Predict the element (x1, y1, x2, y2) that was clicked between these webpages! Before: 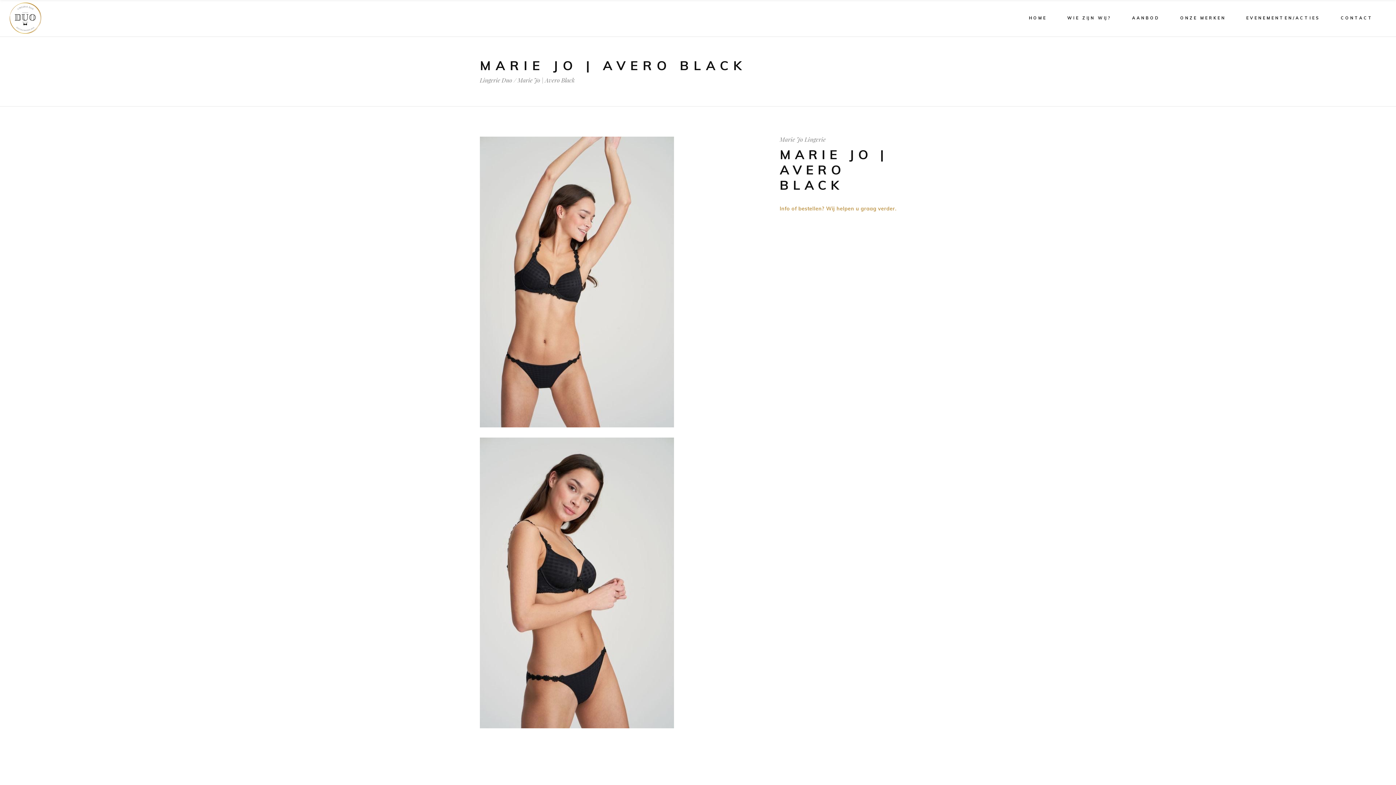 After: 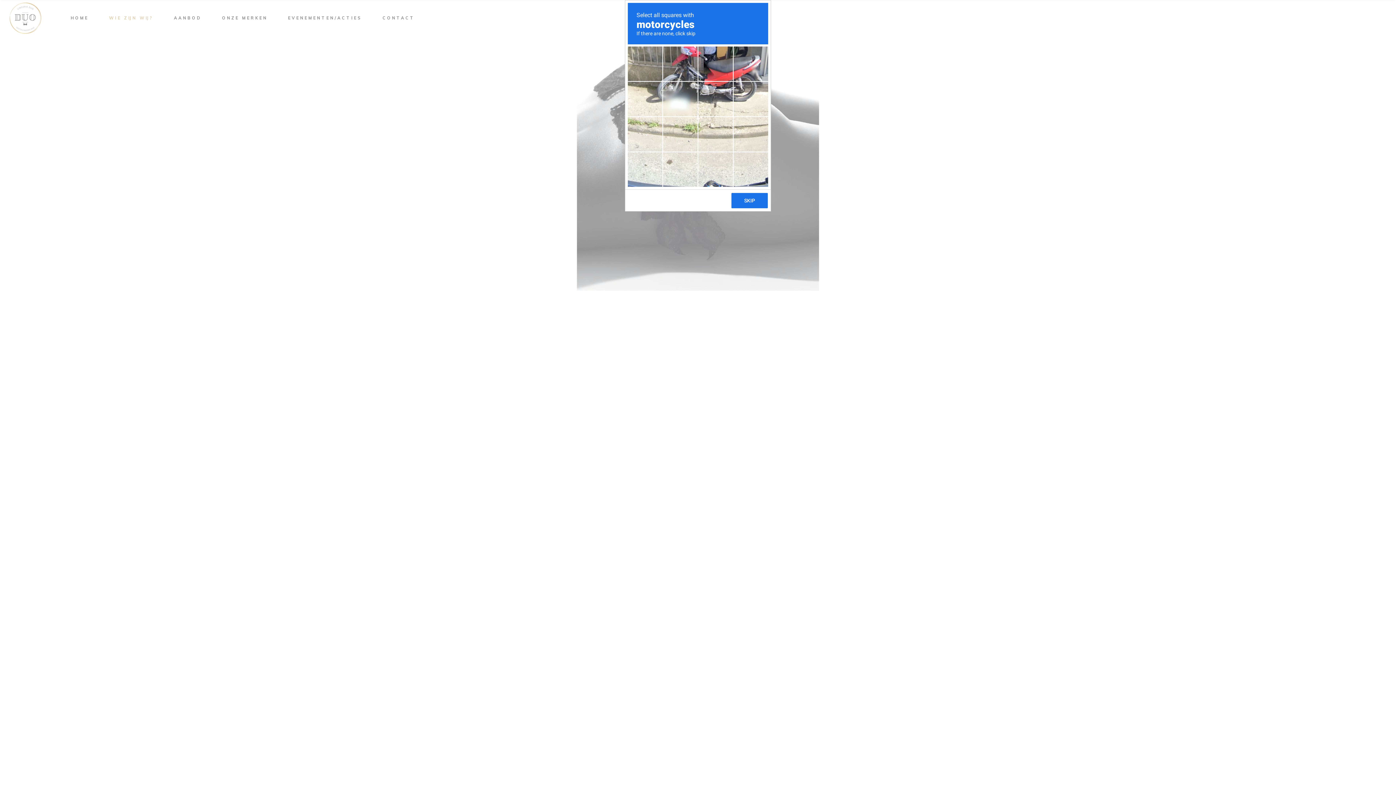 Action: bbox: (1057, 0, 1122, 36) label: WIE ZIJN WIJ?